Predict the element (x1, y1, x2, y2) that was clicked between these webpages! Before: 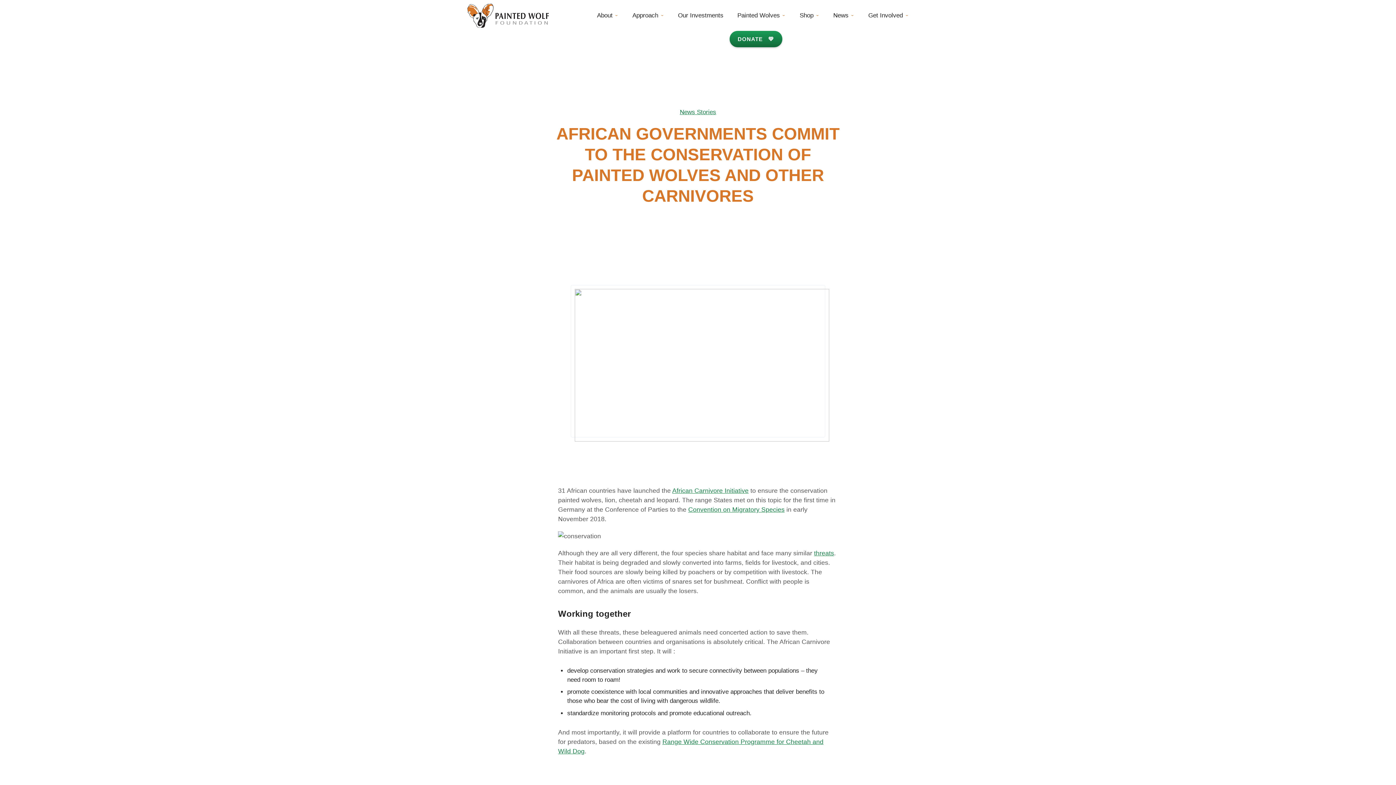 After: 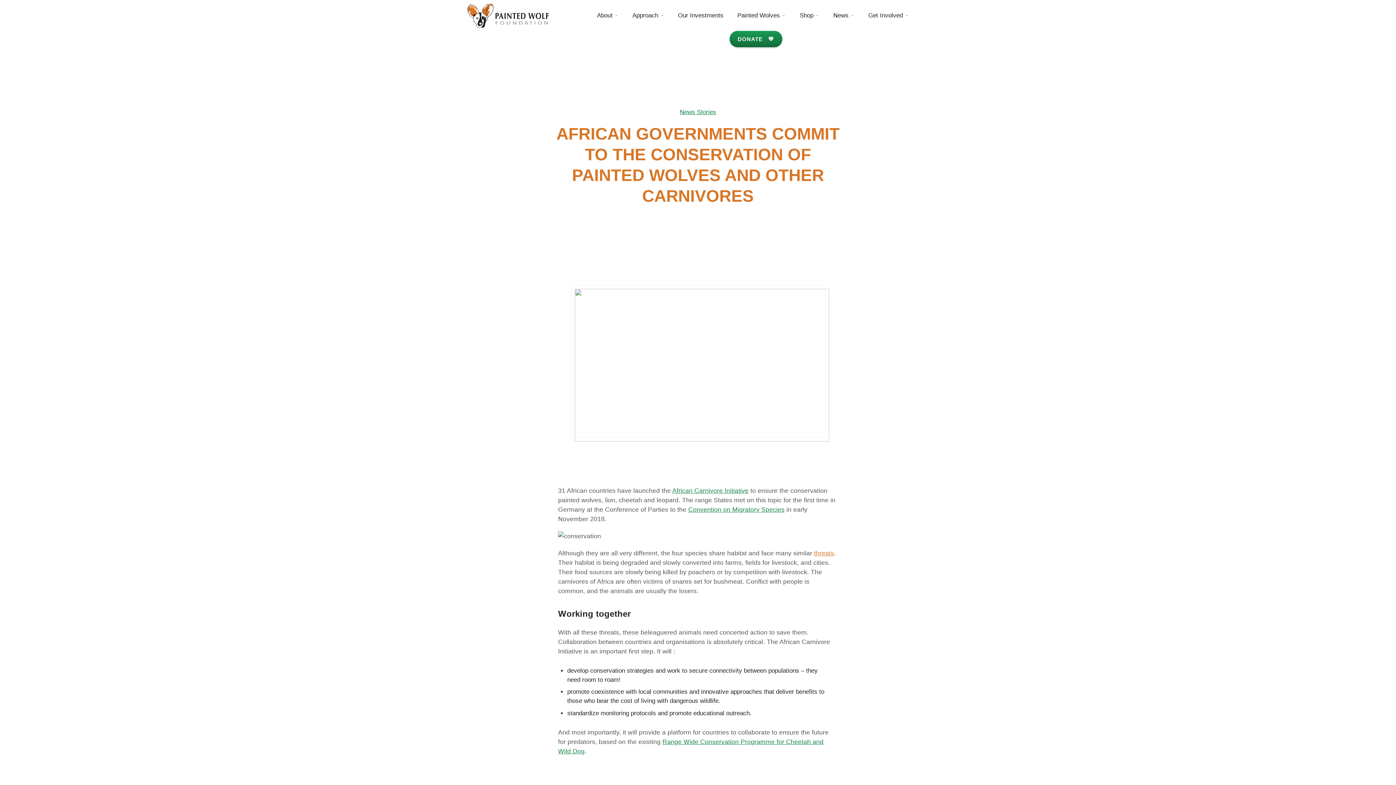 Action: label: threats bbox: (814, 549, 834, 557)